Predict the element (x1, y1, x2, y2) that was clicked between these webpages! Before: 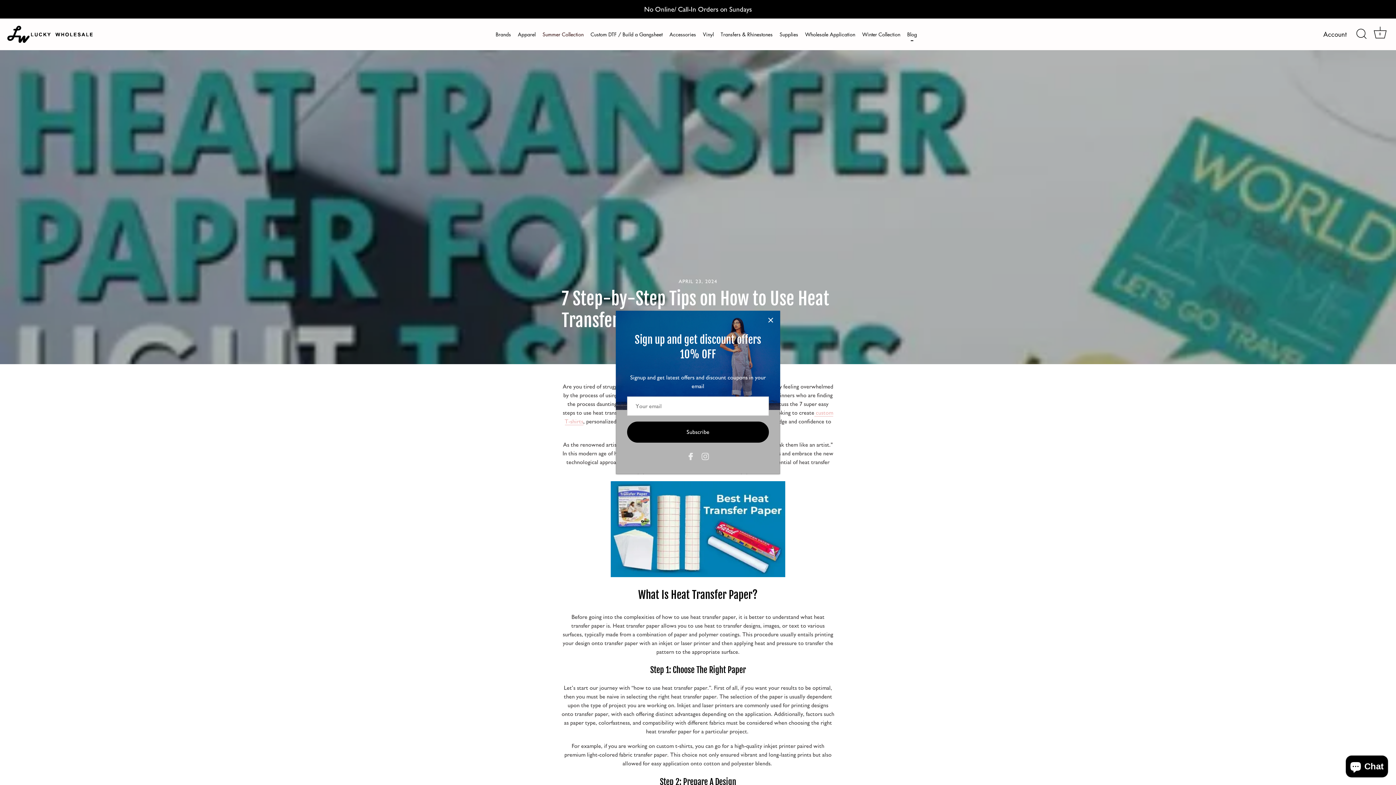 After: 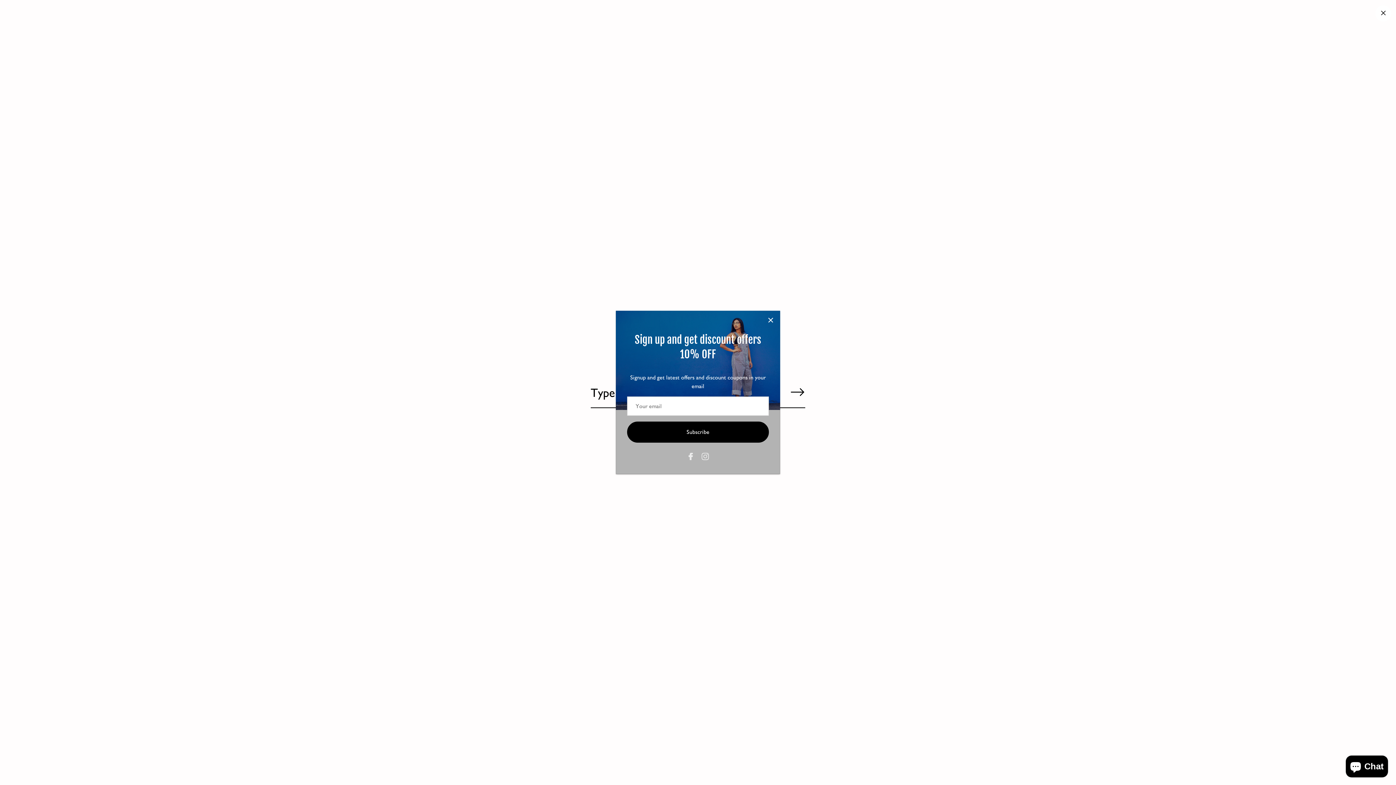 Action: bbox: (1353, 26, 1369, 42) label: Search